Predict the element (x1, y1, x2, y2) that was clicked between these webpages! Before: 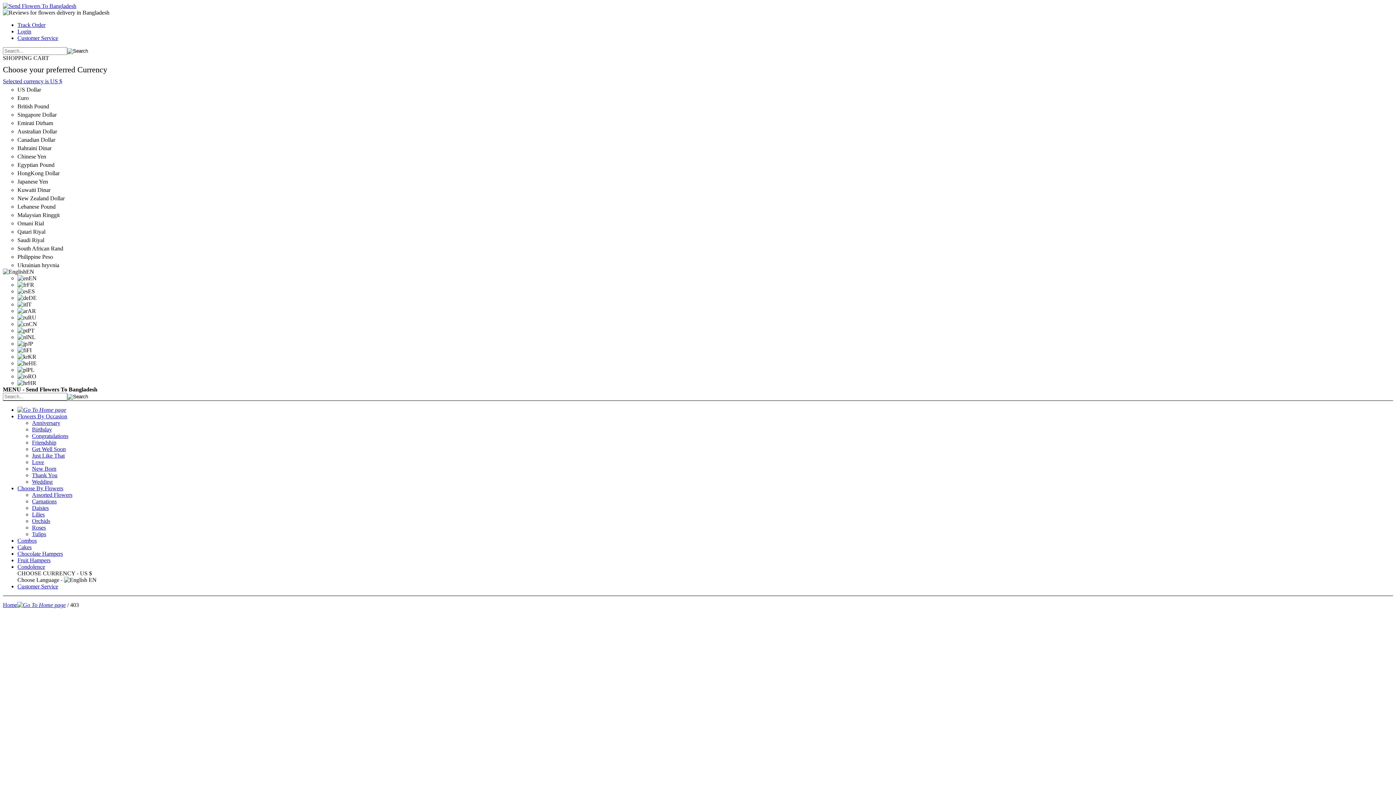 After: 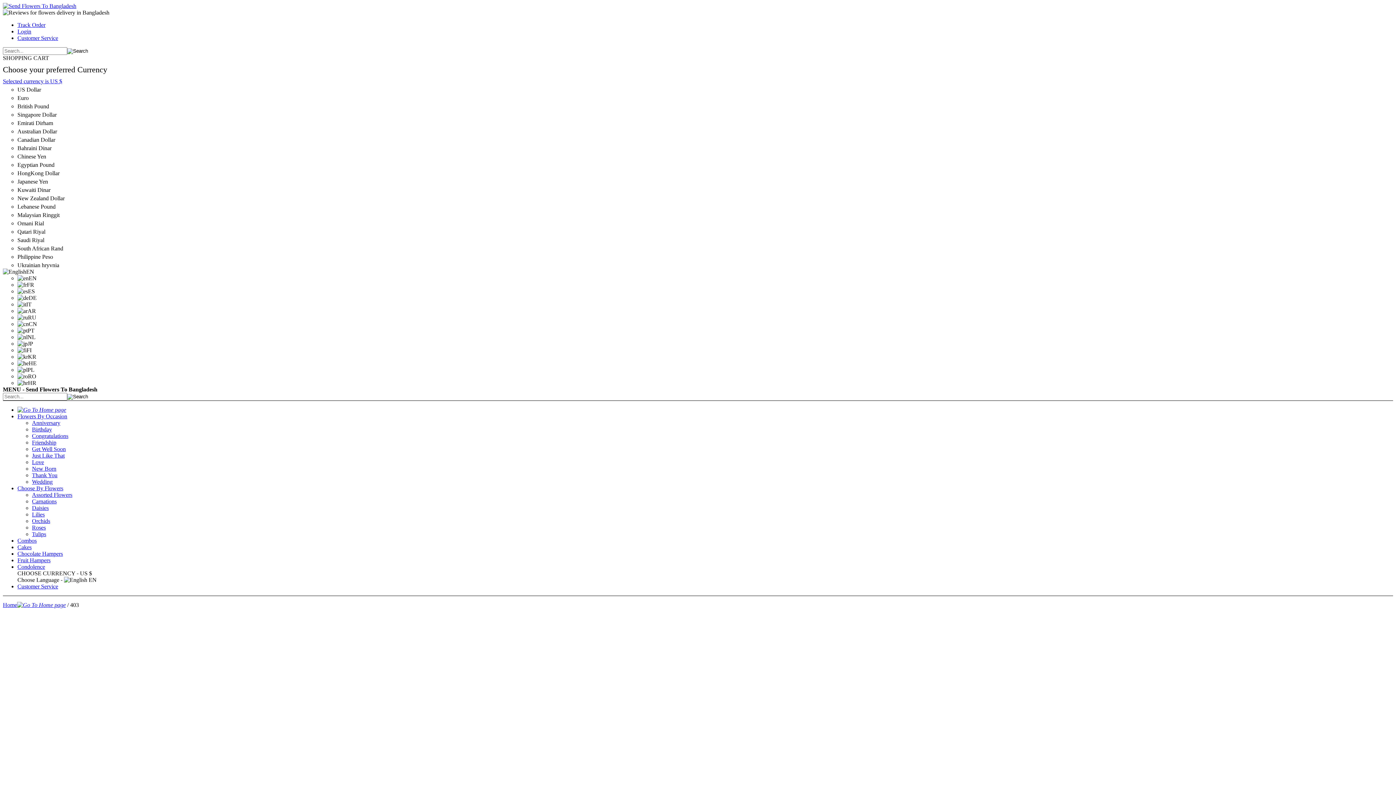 Action: bbox: (32, 524, 45, 530) label: Roses